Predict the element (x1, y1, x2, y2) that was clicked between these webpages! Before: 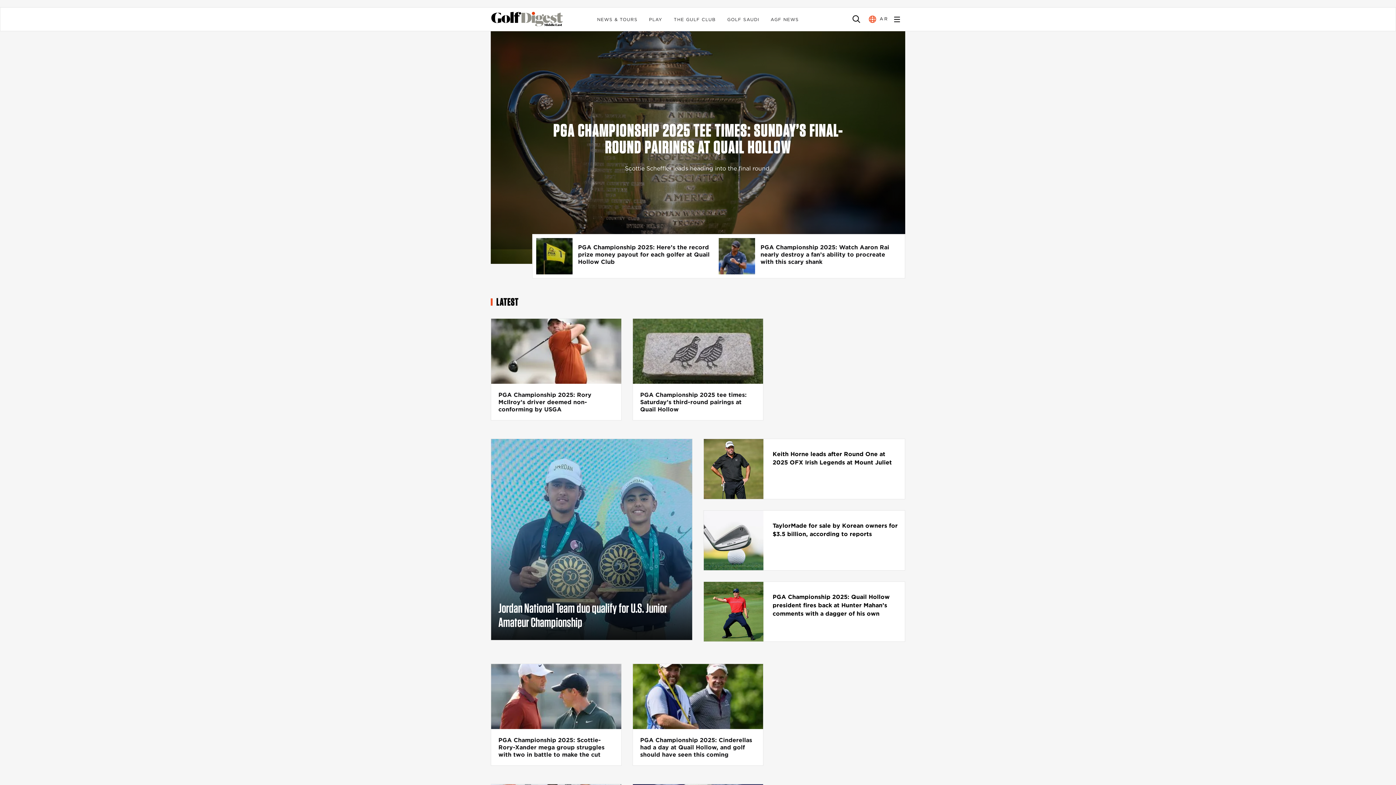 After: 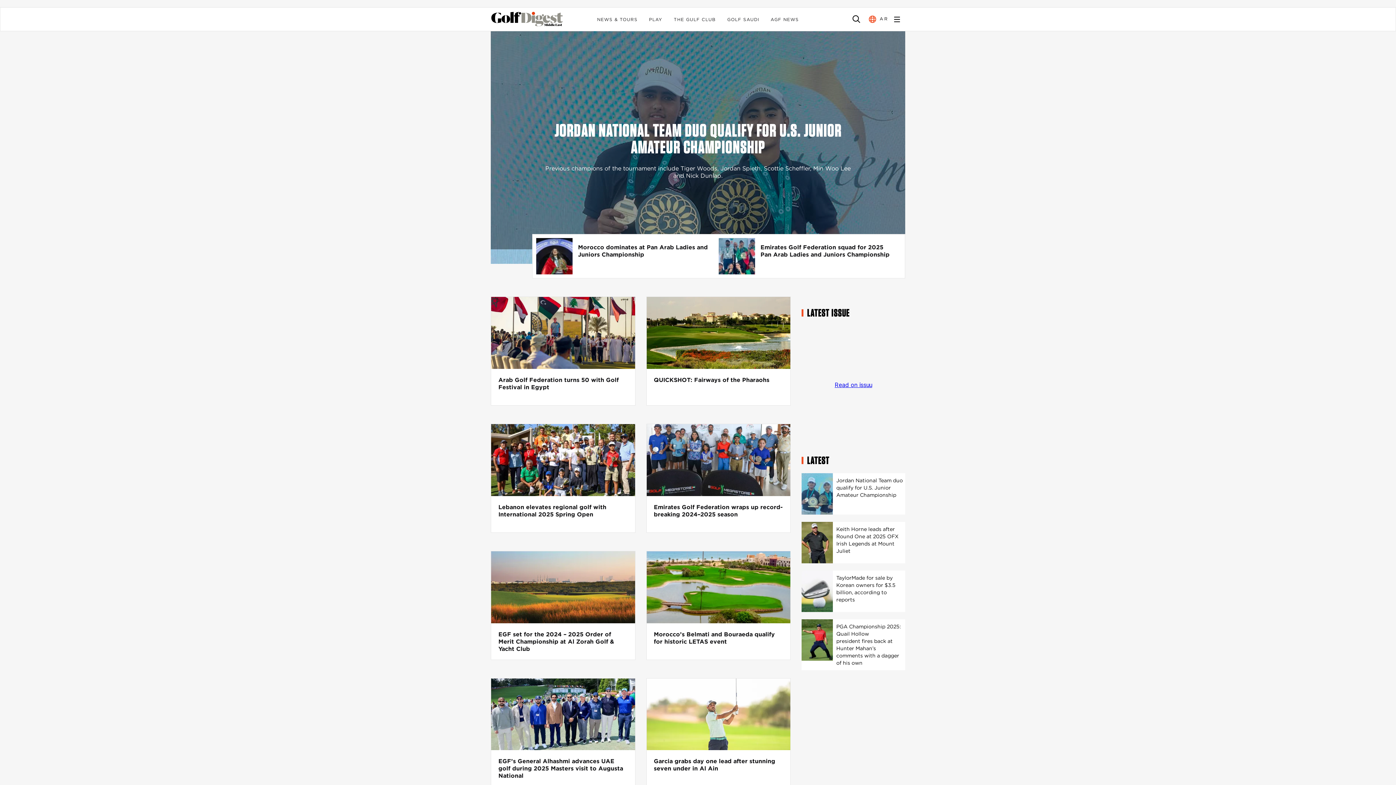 Action: label: AGF NEWS bbox: (770, 16, 799, 22)